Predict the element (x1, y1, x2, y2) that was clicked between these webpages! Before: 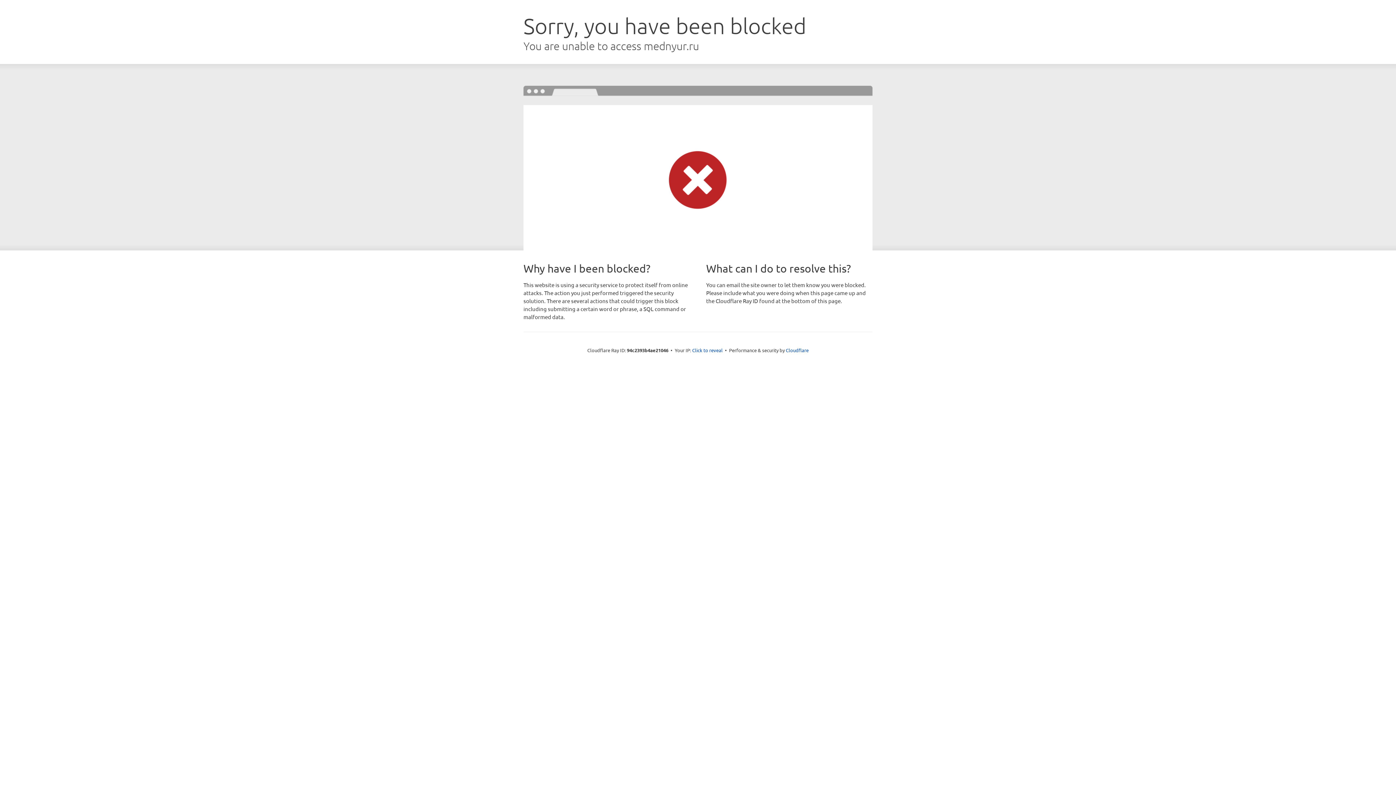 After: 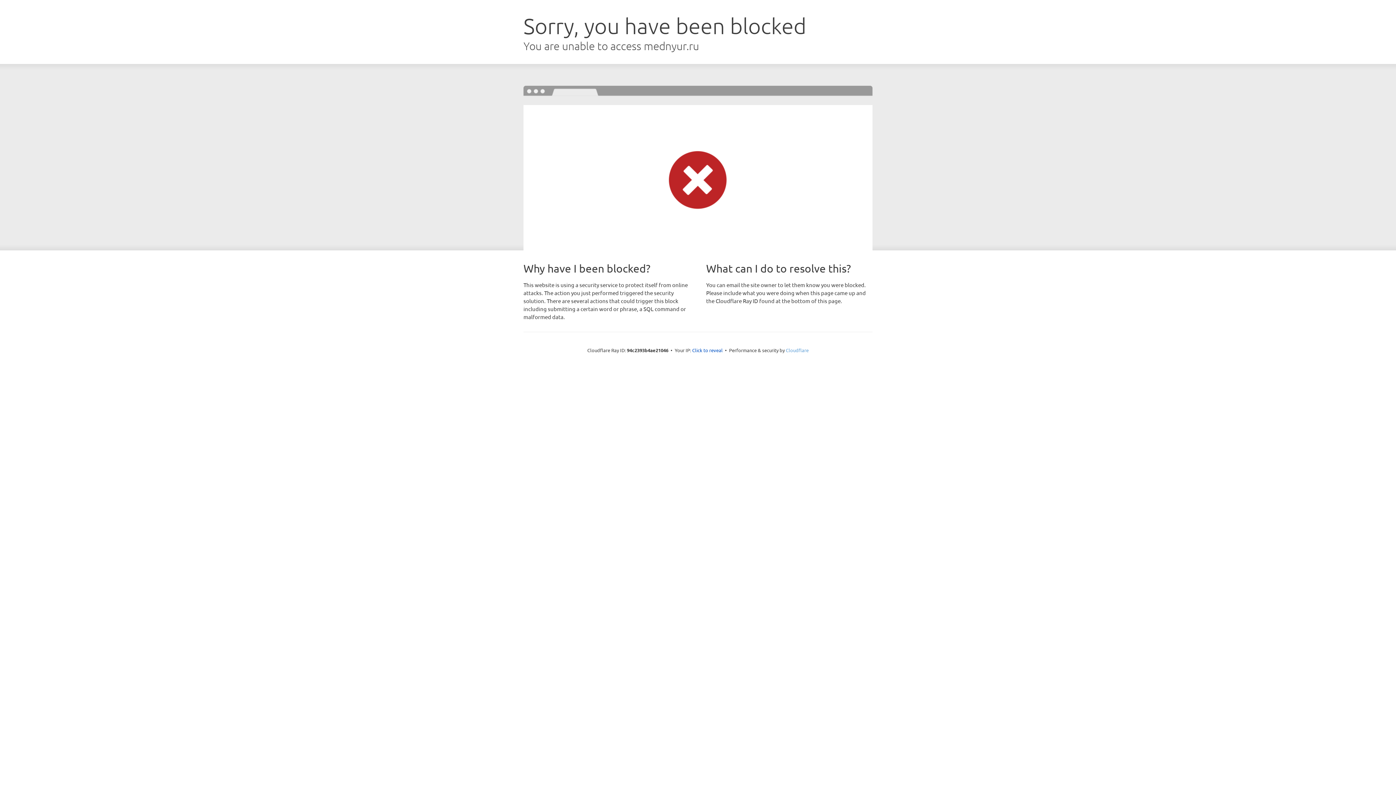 Action: bbox: (786, 347, 808, 353) label: Cloudflare